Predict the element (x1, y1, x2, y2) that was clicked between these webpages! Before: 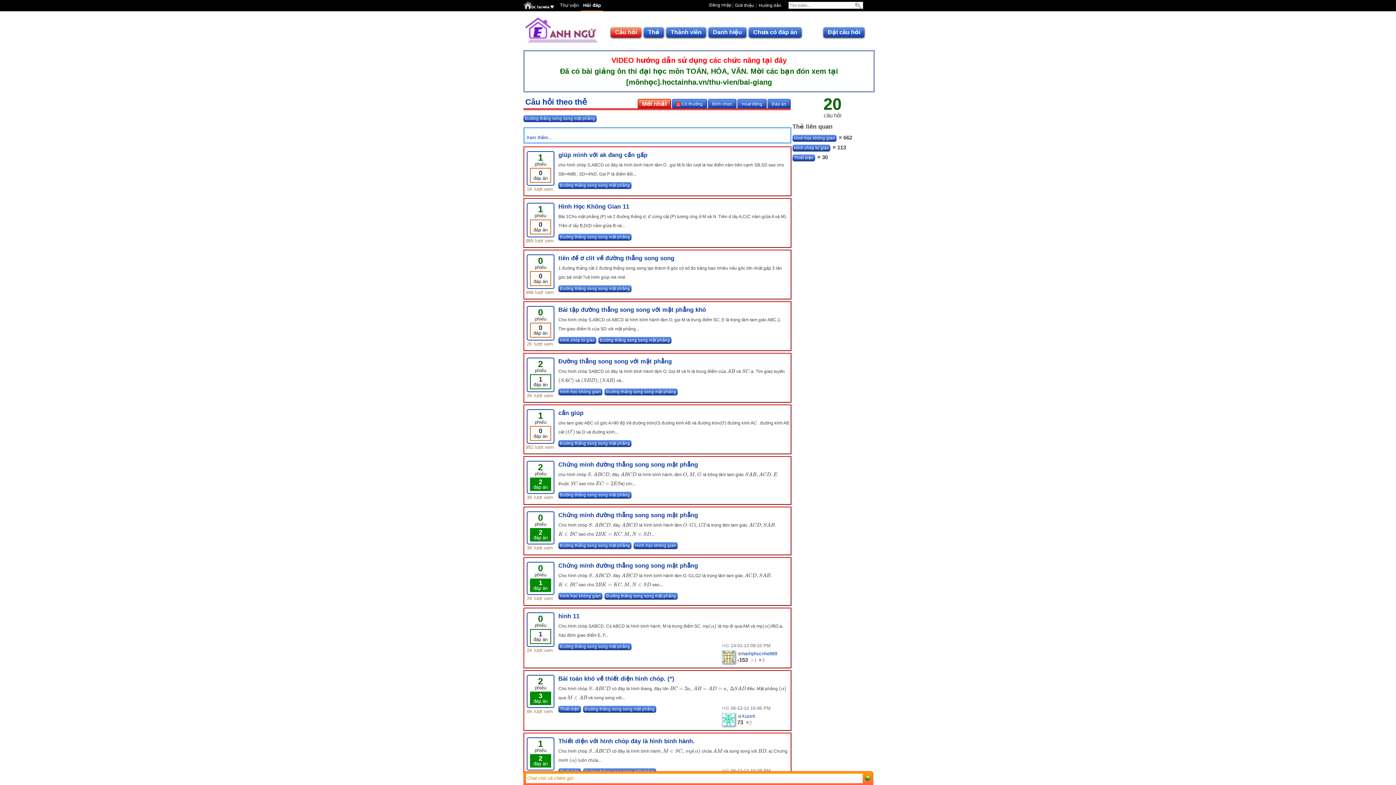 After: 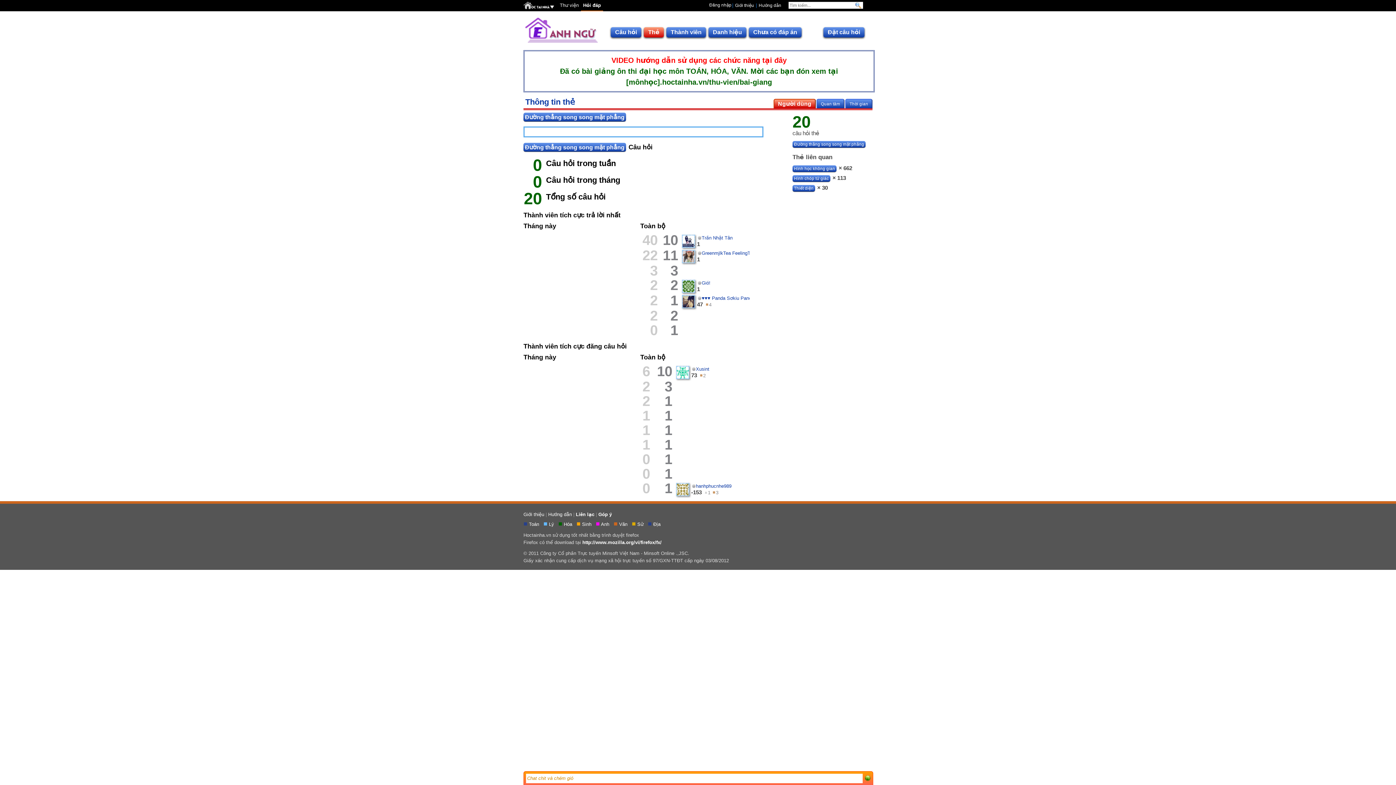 Action: bbox: (526, 134, 552, 140) label: Xem thêm...